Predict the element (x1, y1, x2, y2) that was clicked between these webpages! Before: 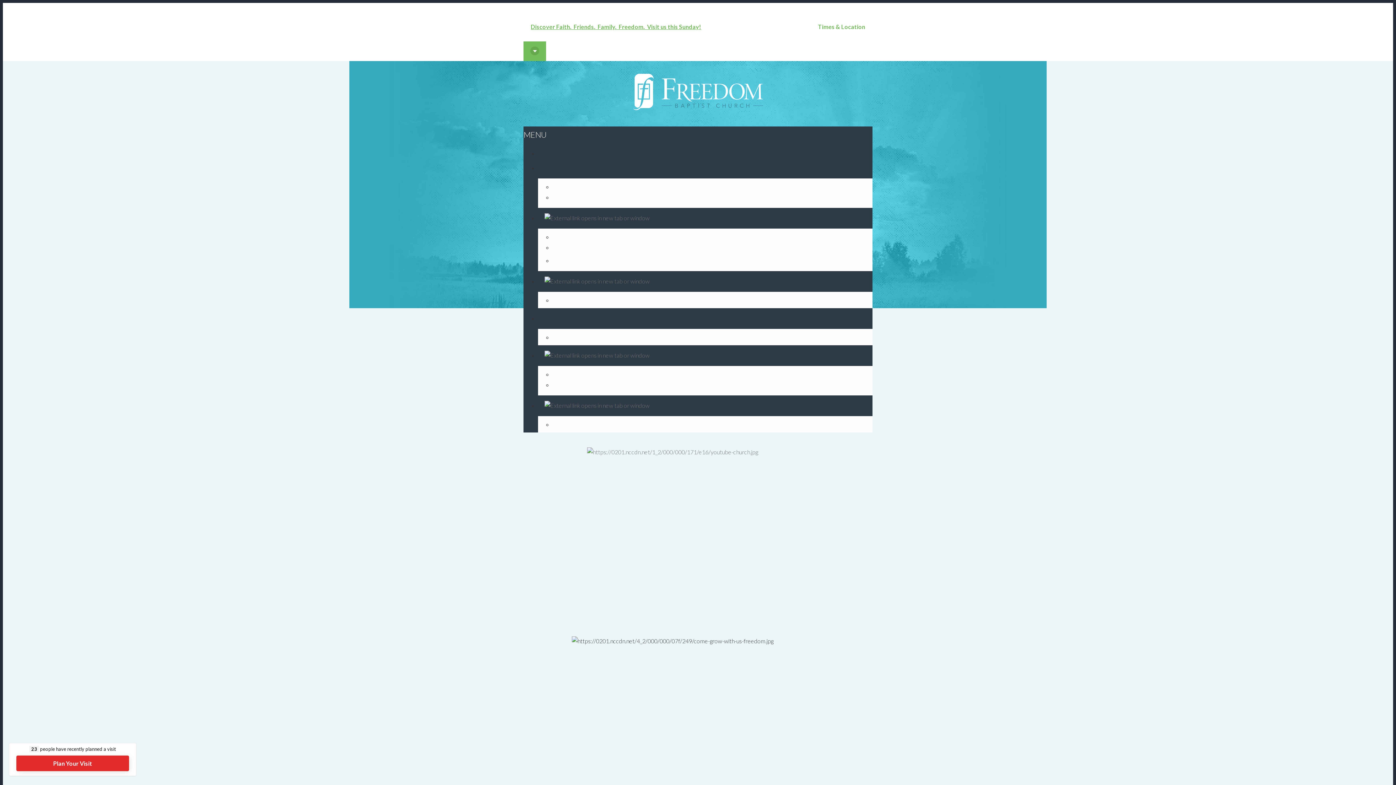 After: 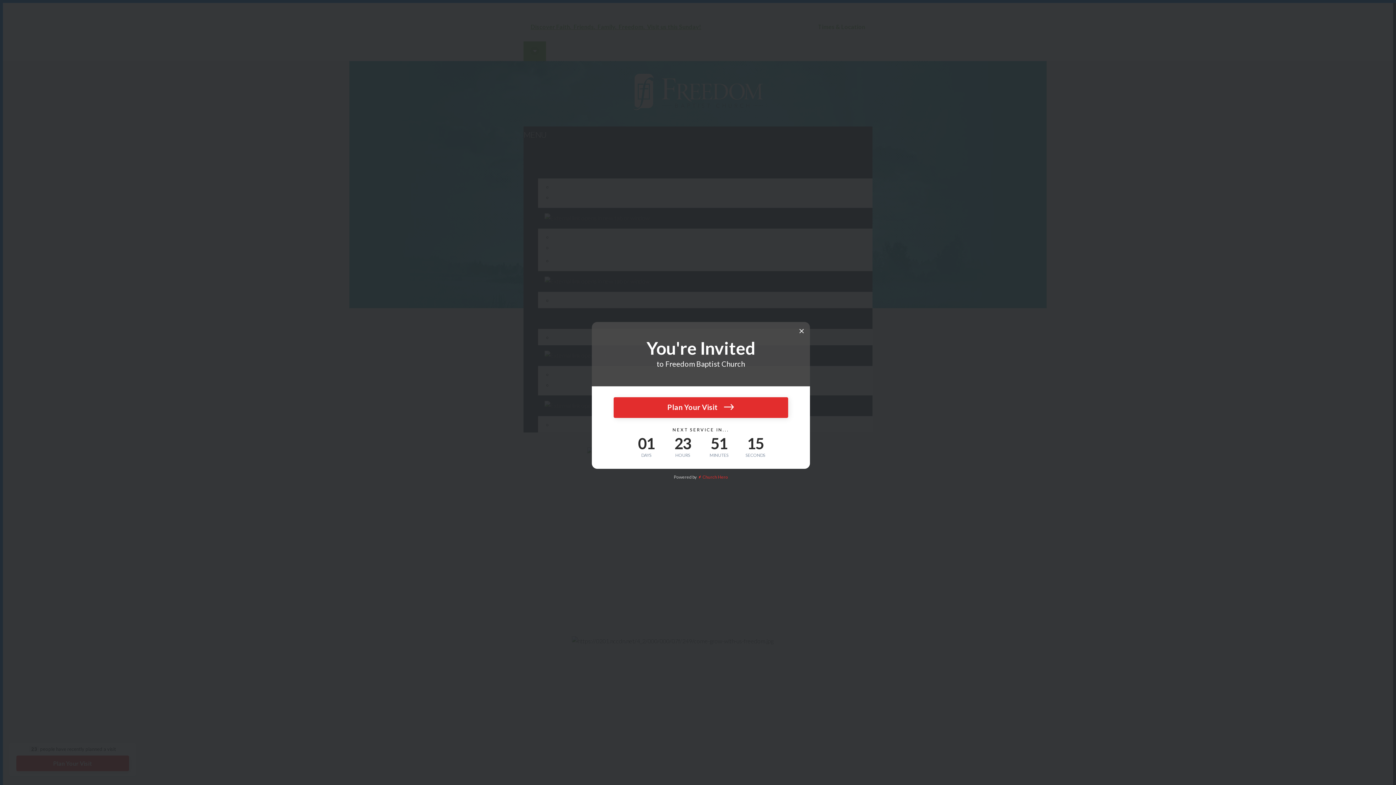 Action: bbox: (571, 637, 773, 644)